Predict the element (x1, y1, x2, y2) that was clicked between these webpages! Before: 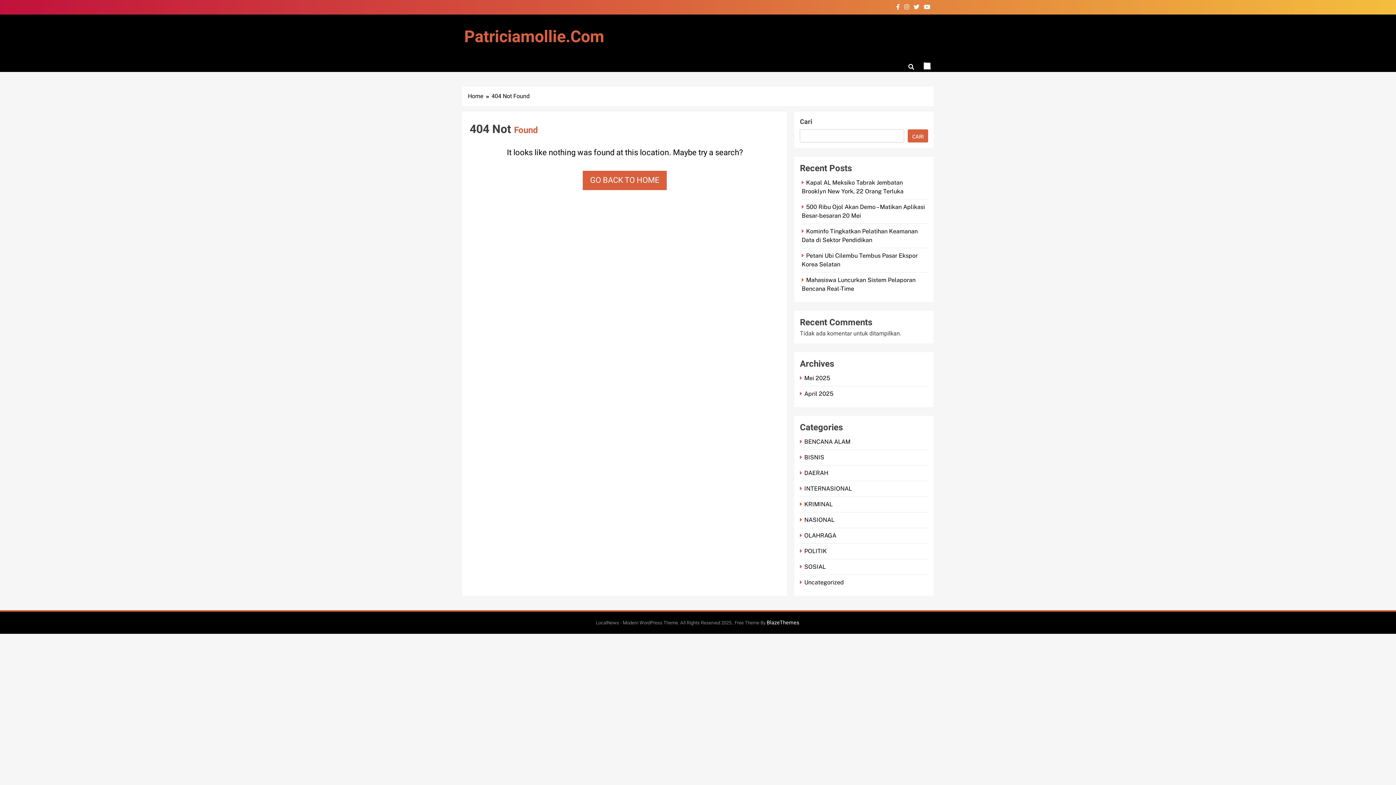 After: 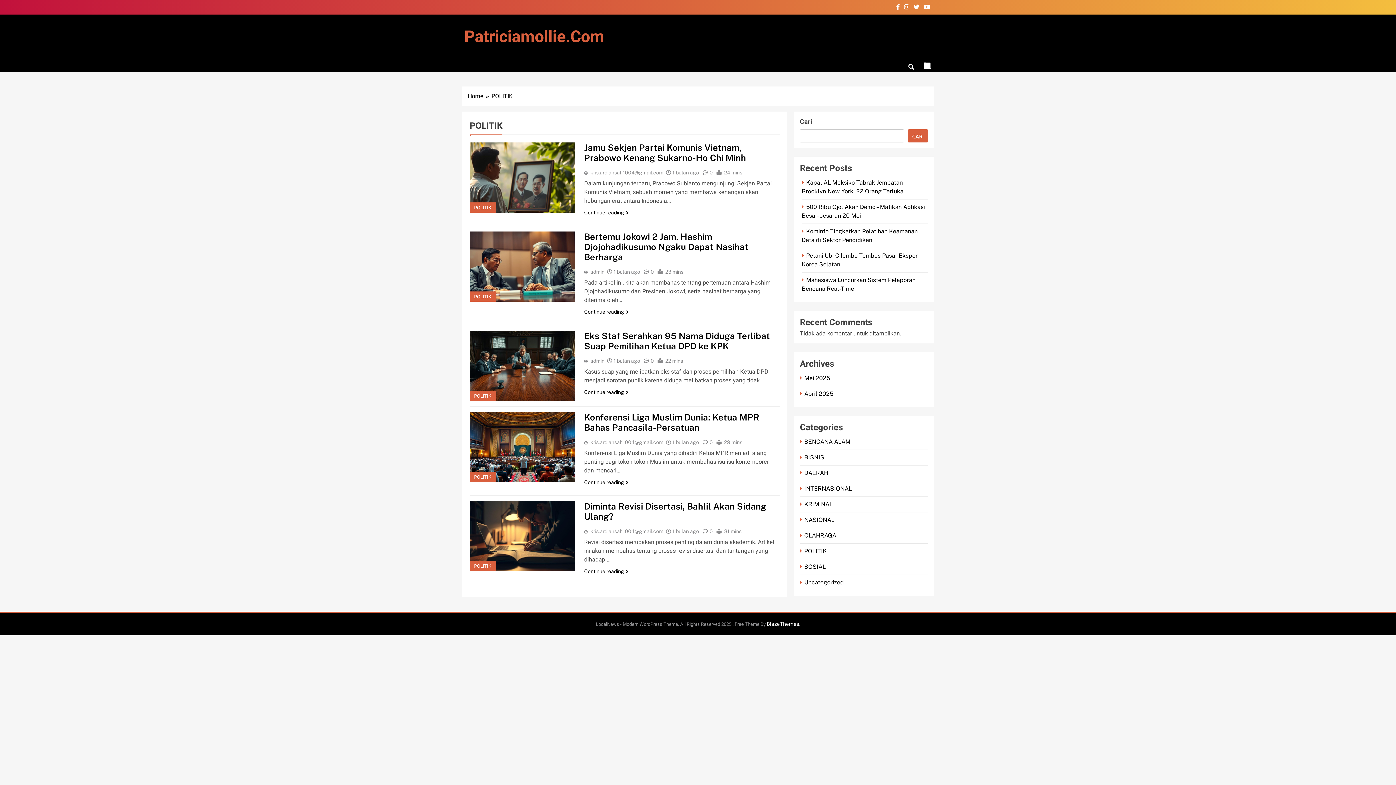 Action: label: POLITIK bbox: (800, 547, 828, 554)